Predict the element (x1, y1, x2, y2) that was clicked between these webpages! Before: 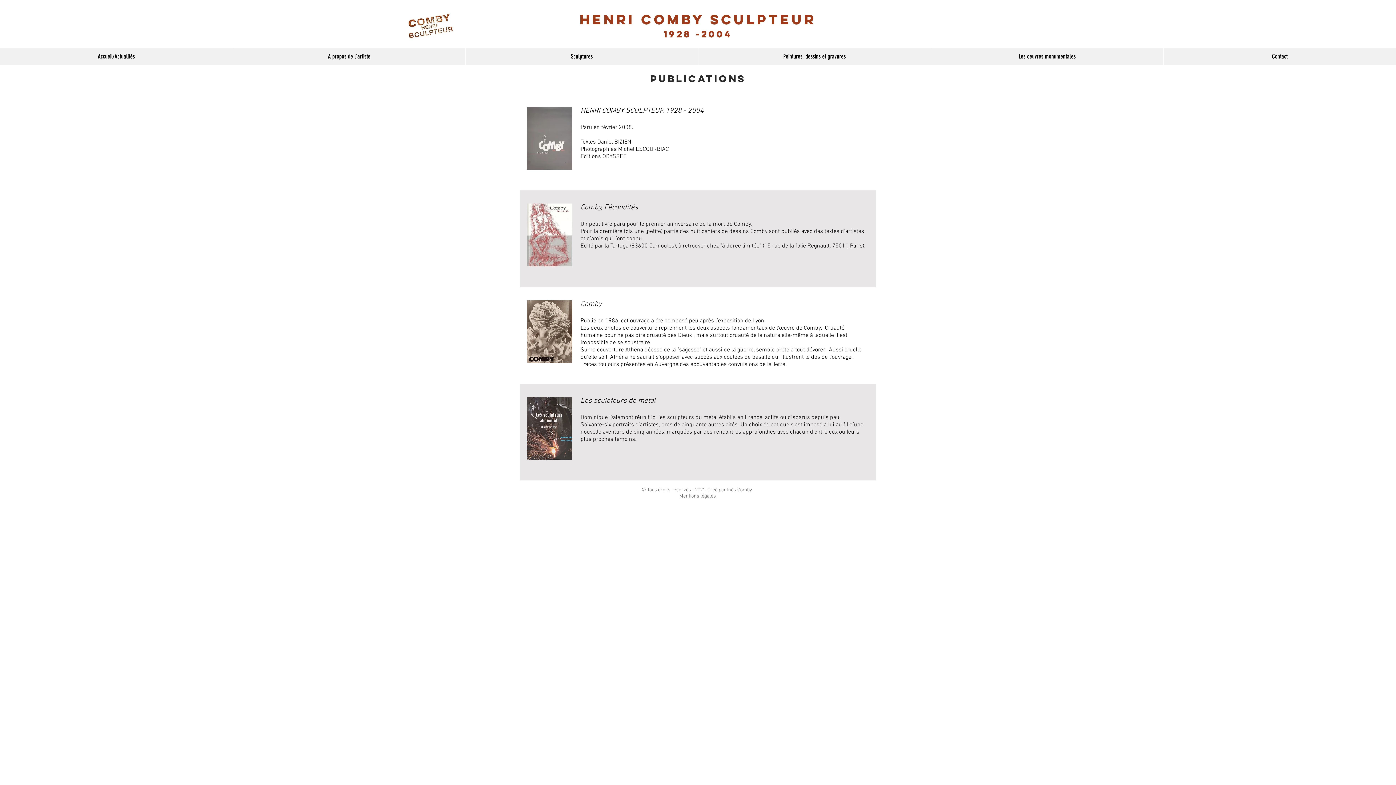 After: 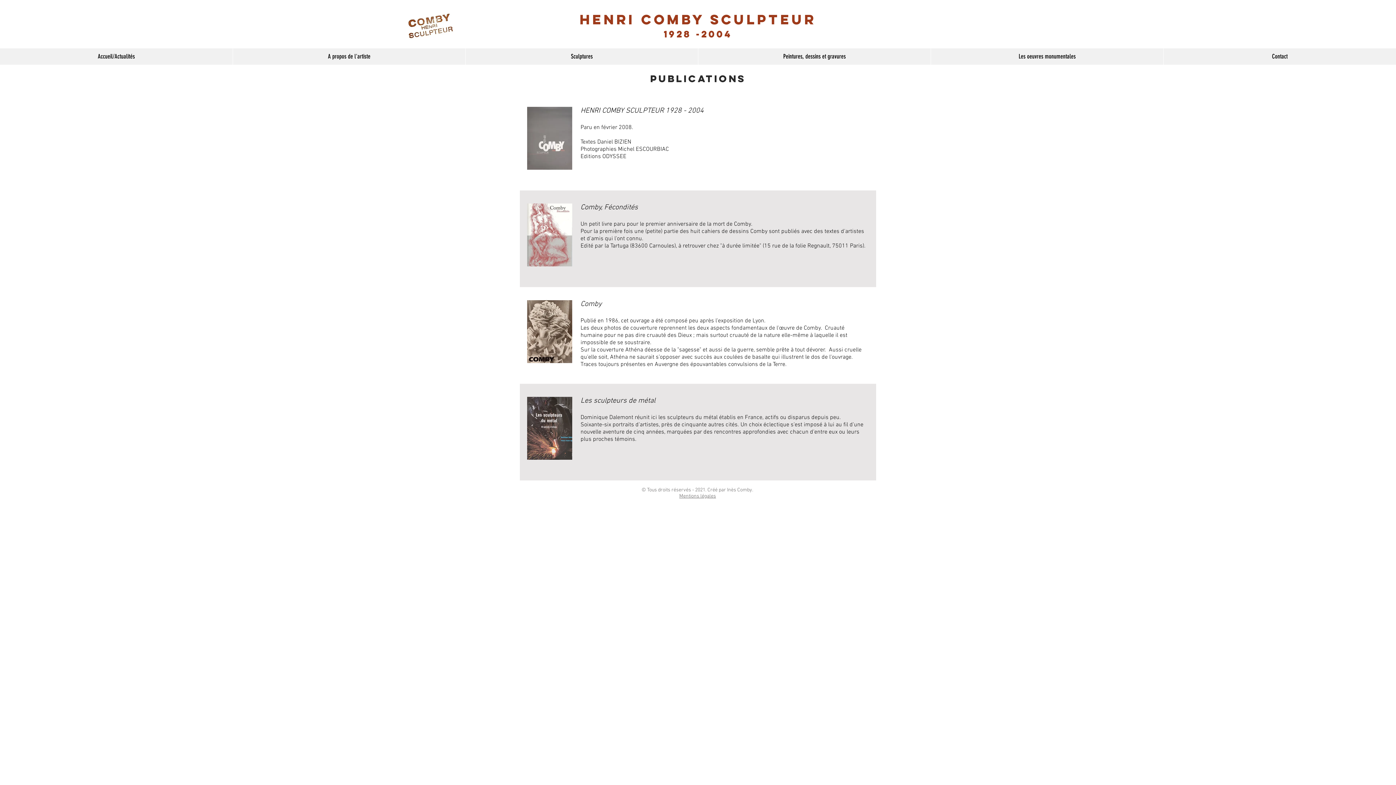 Action: bbox: (465, 48, 698, 64) label: Sculptures